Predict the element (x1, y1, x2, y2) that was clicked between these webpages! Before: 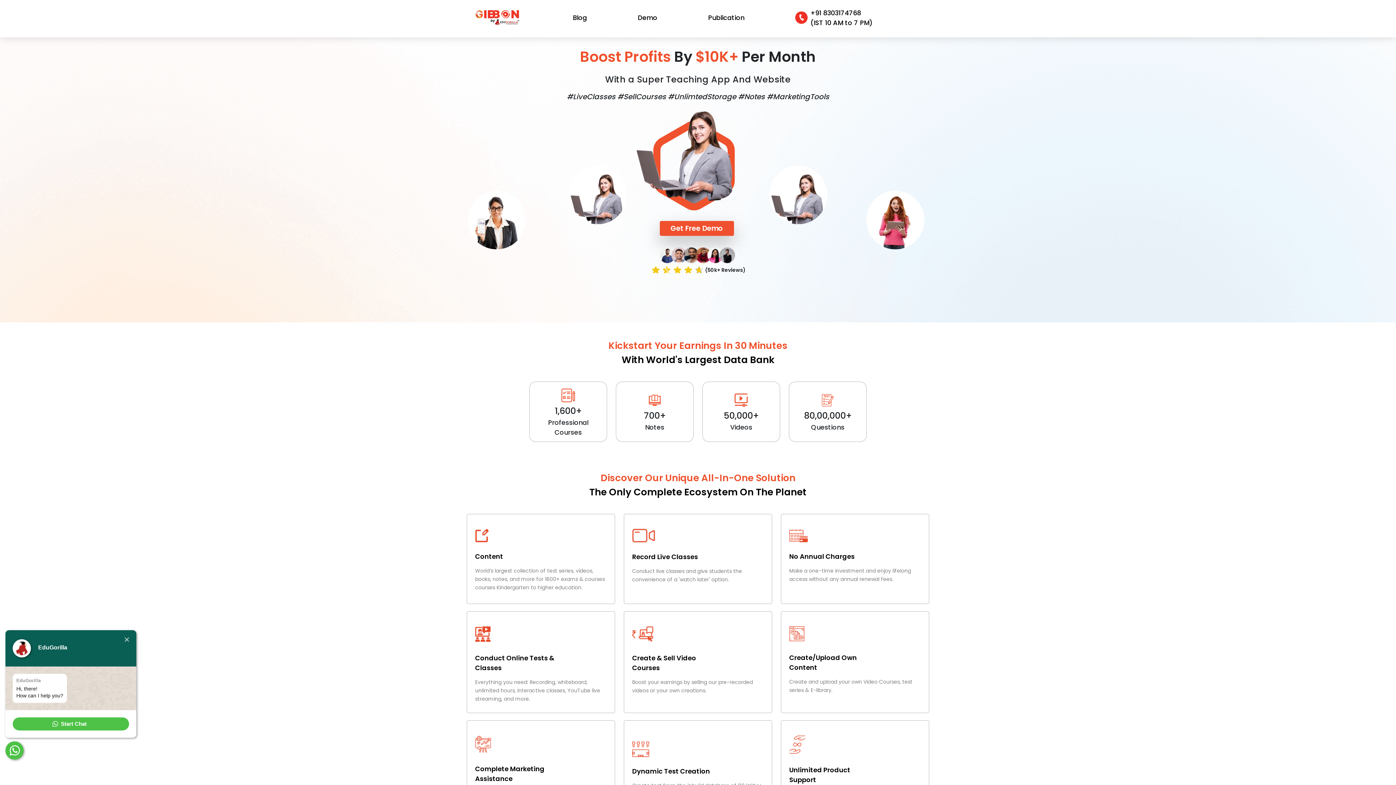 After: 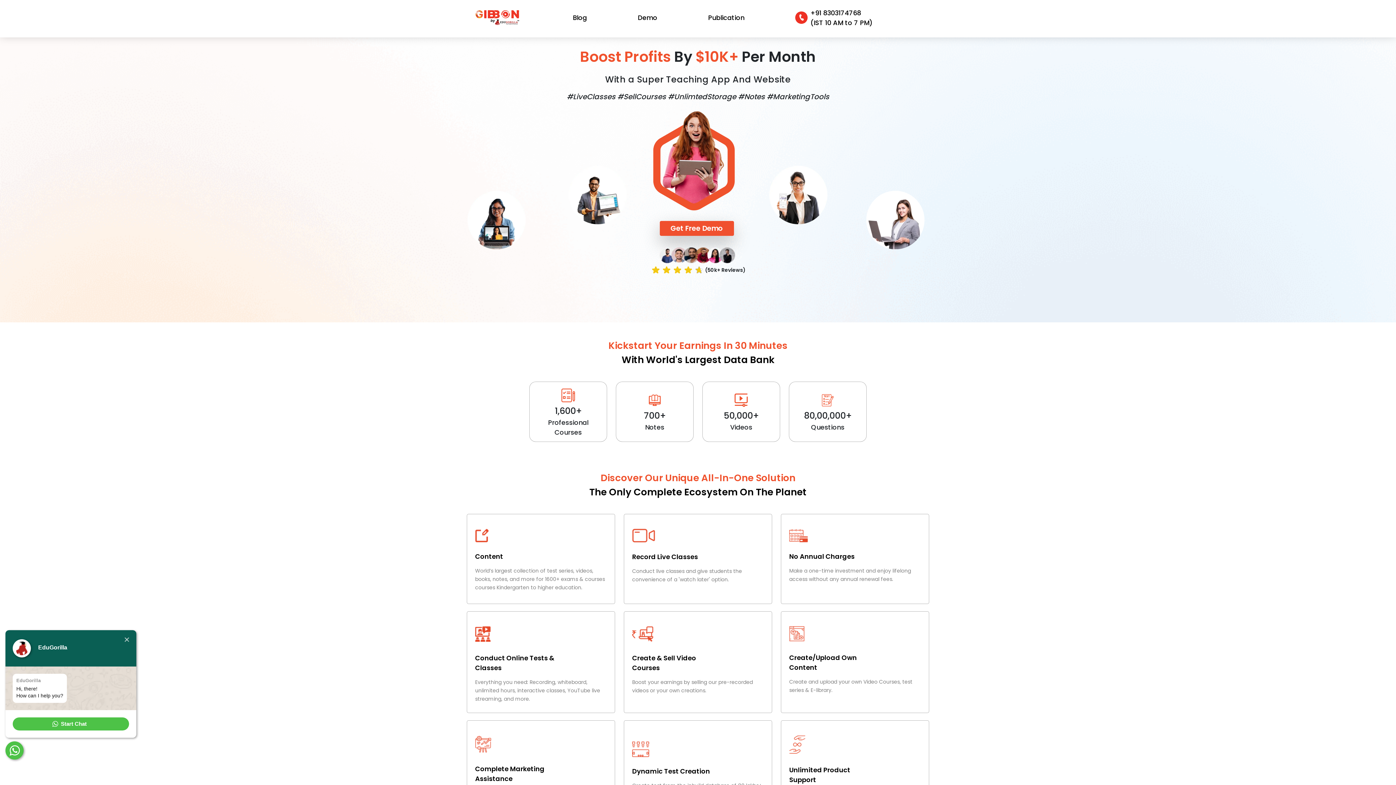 Action: bbox: (475, 12, 519, 22)